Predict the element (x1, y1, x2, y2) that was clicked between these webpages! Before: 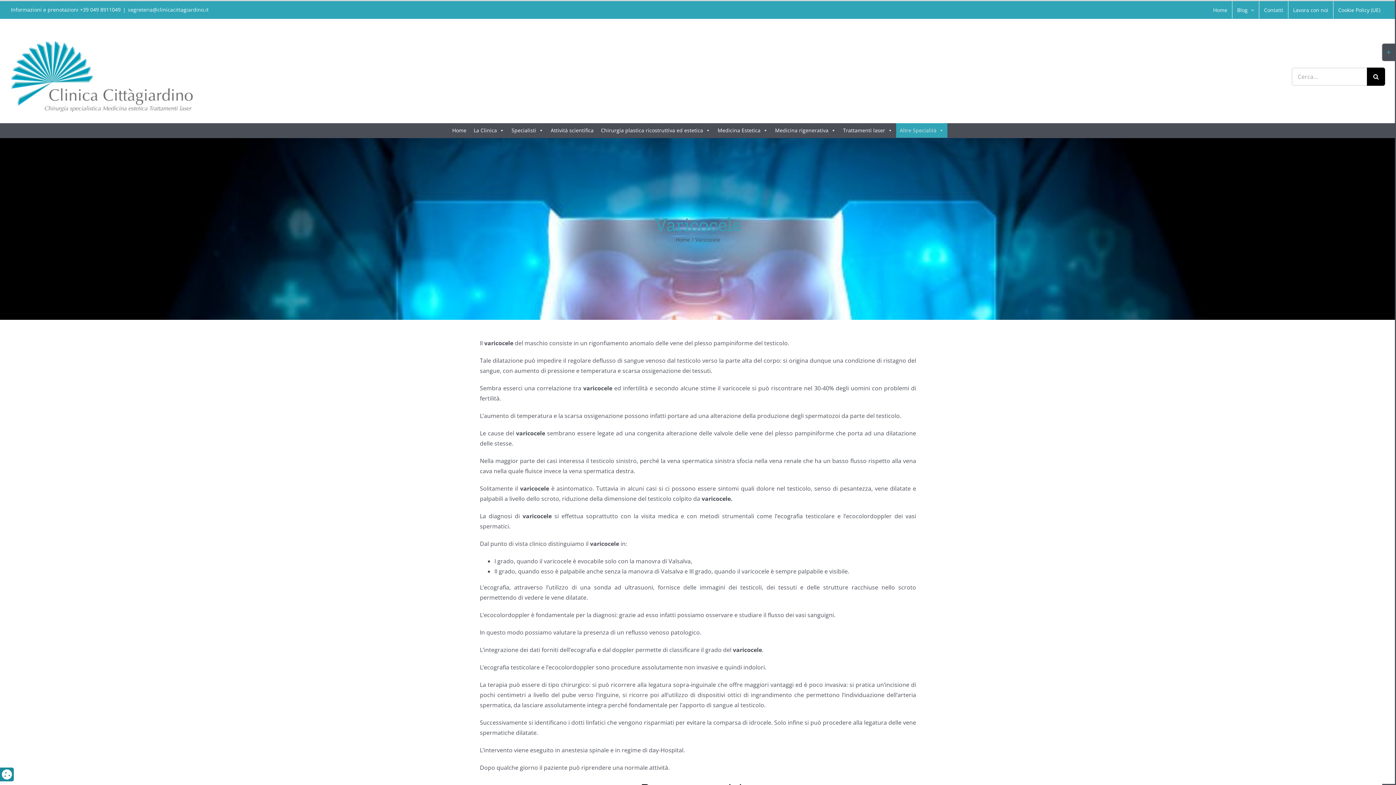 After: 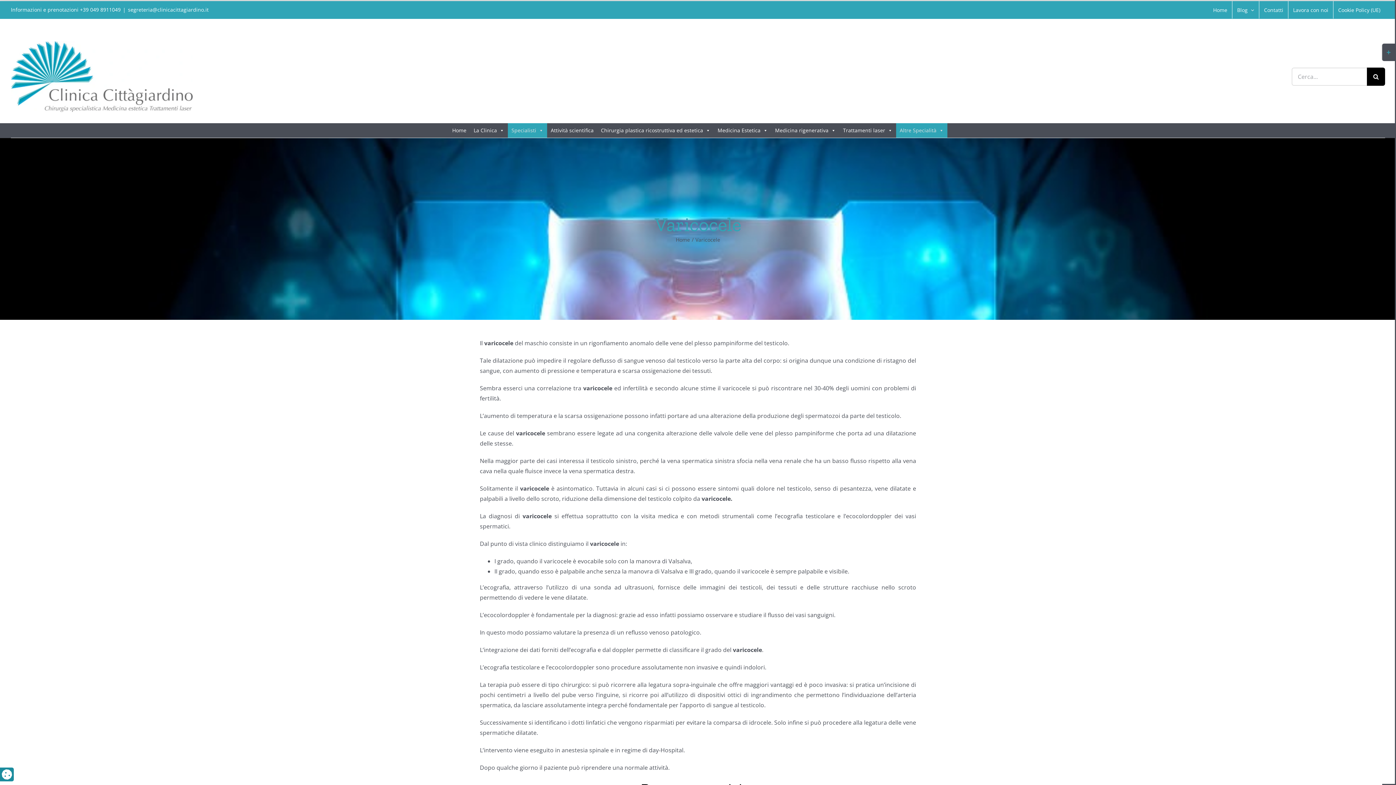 Action: label: Specialisti bbox: (508, 123, 547, 137)